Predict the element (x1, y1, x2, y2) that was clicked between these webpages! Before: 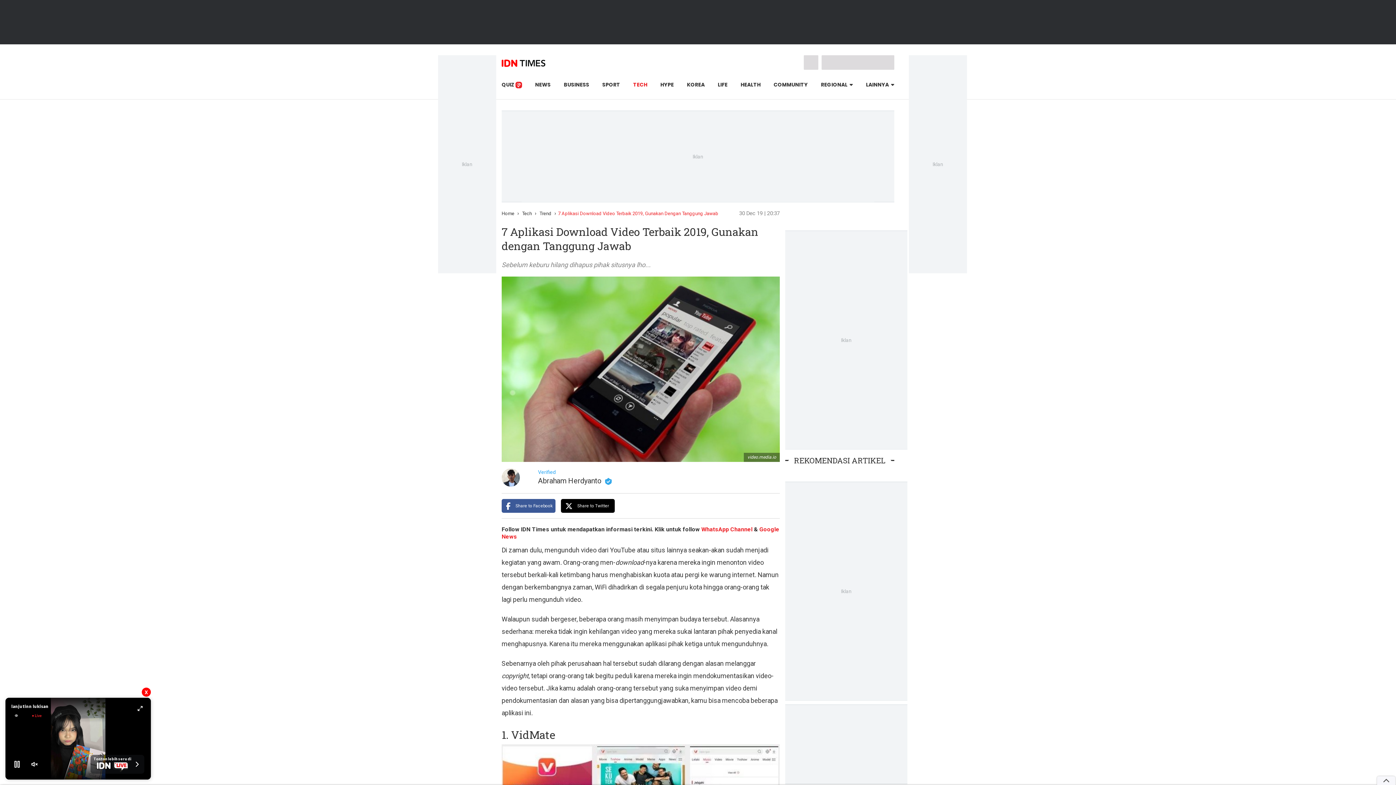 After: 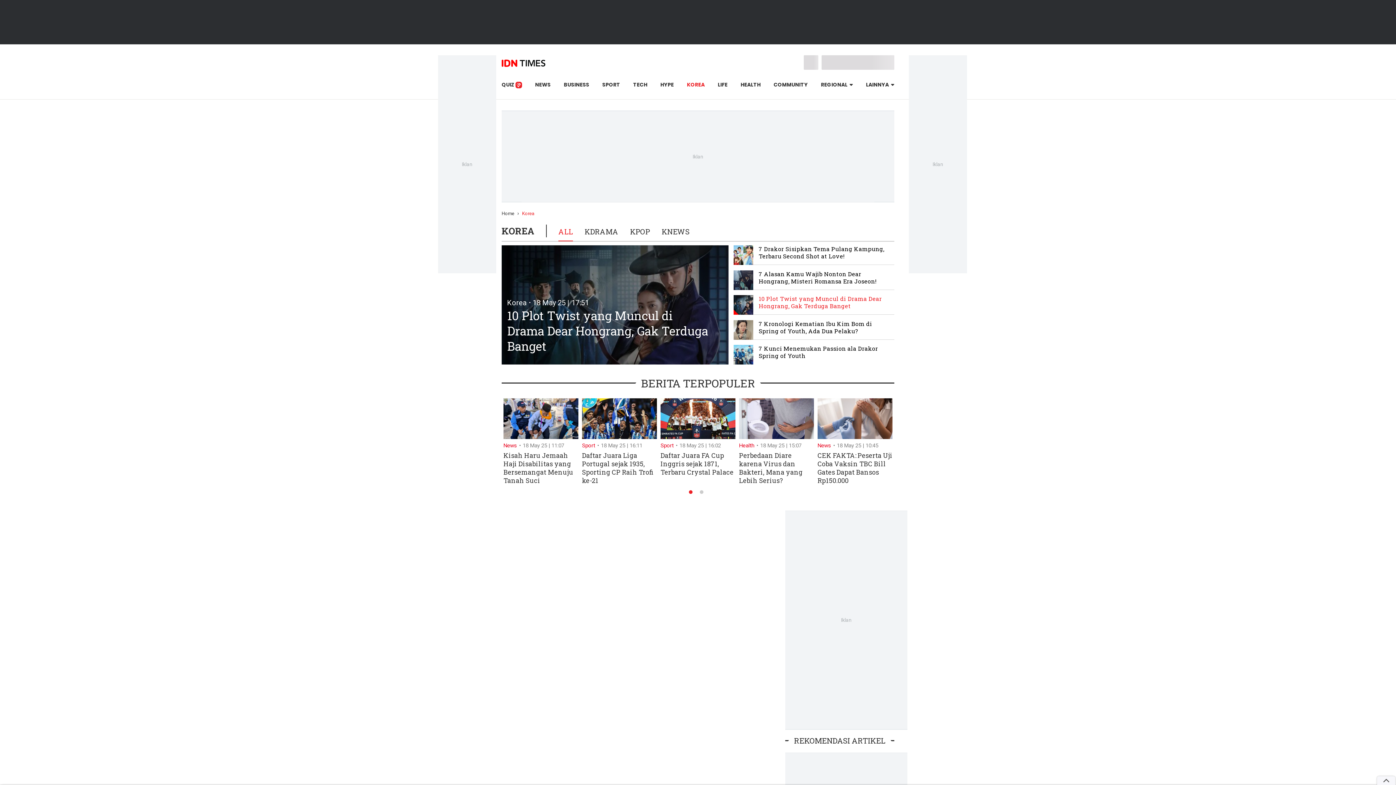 Action: bbox: (687, 81, 704, 88) label: KOREA